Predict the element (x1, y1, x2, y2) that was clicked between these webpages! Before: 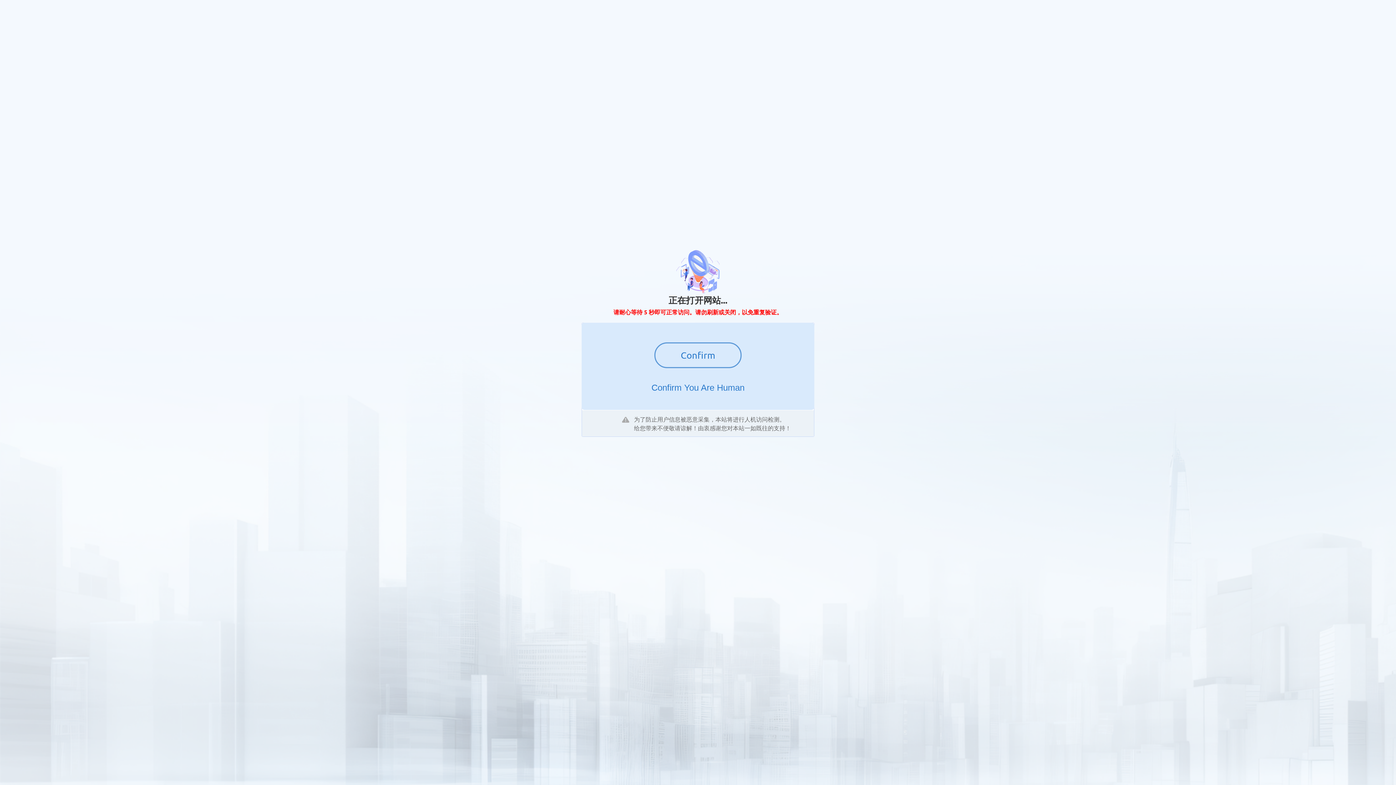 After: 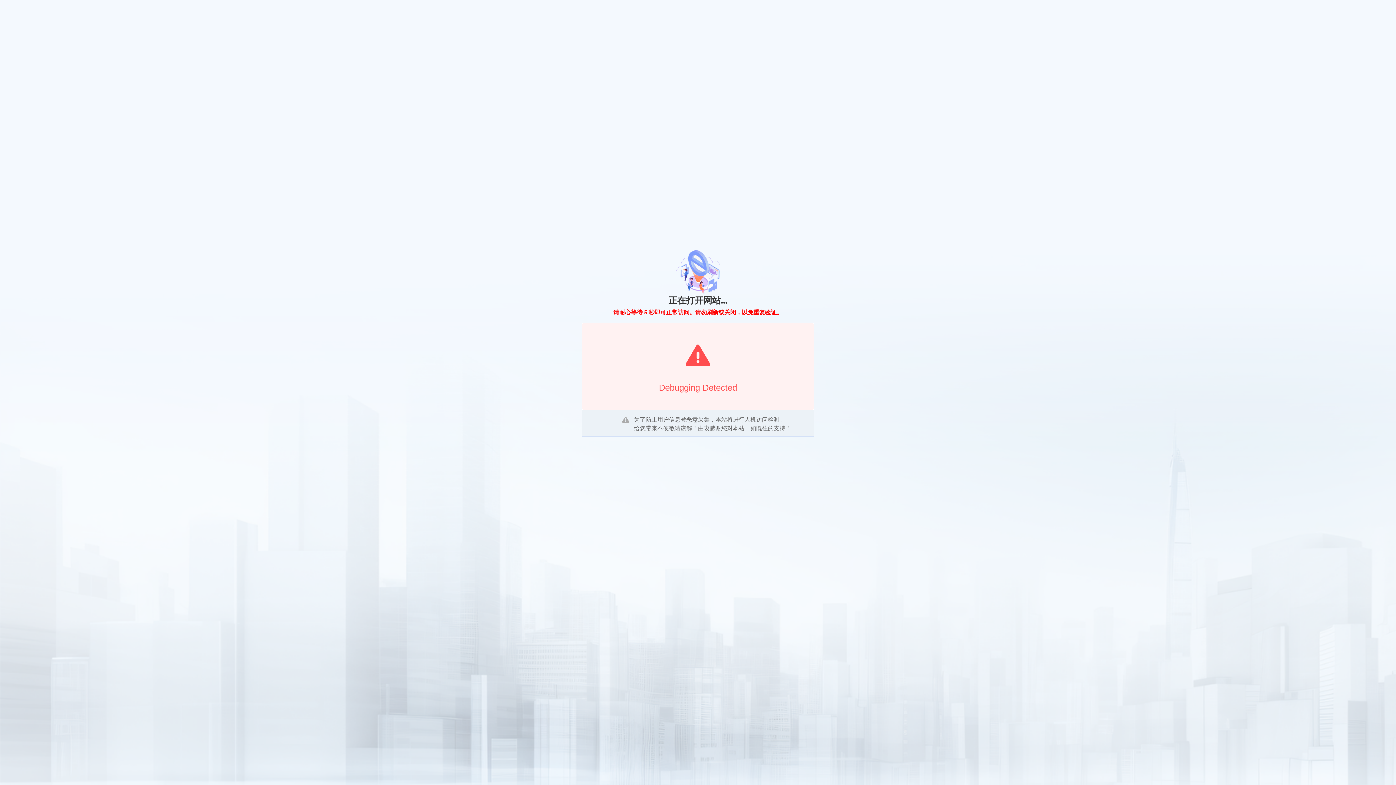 Action: bbox: (654, 342, 741, 368) label: Confirm